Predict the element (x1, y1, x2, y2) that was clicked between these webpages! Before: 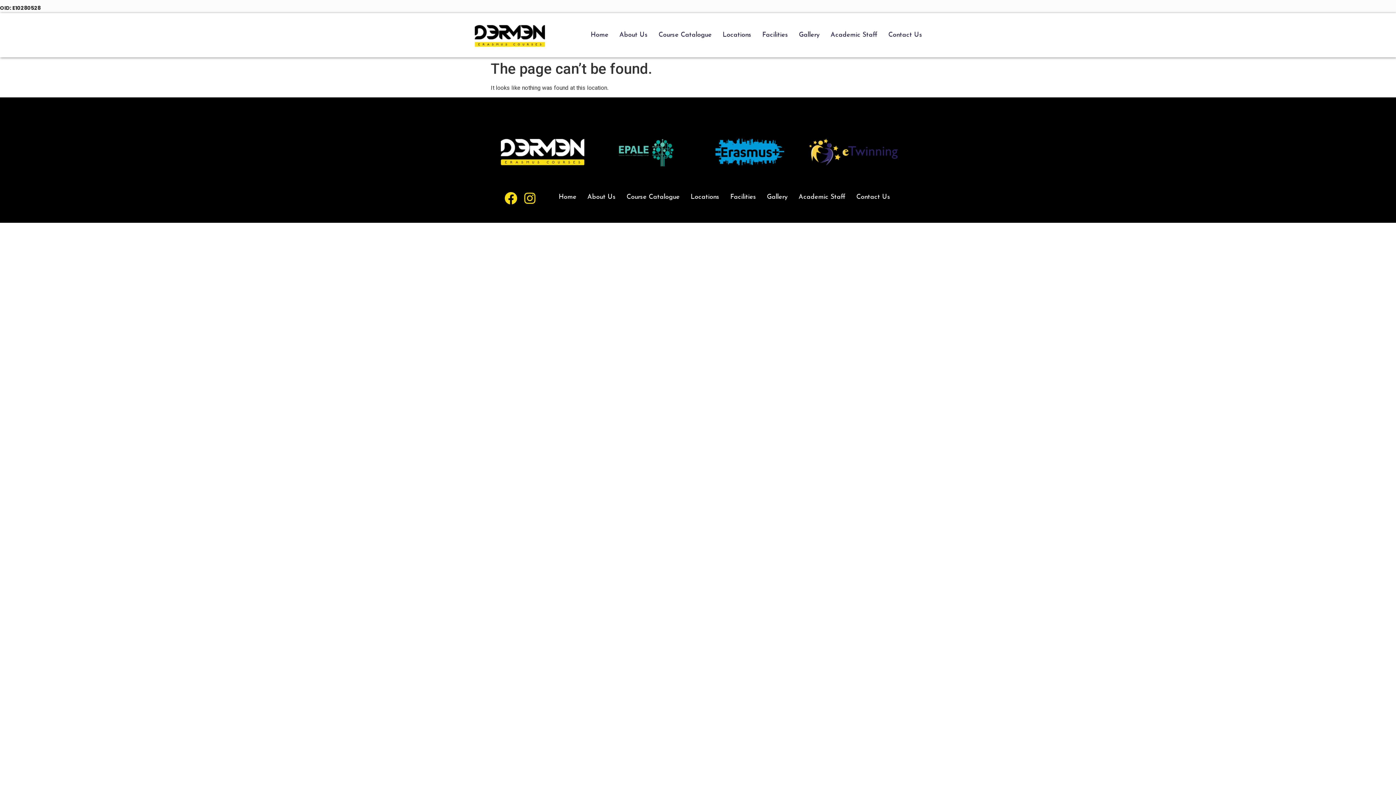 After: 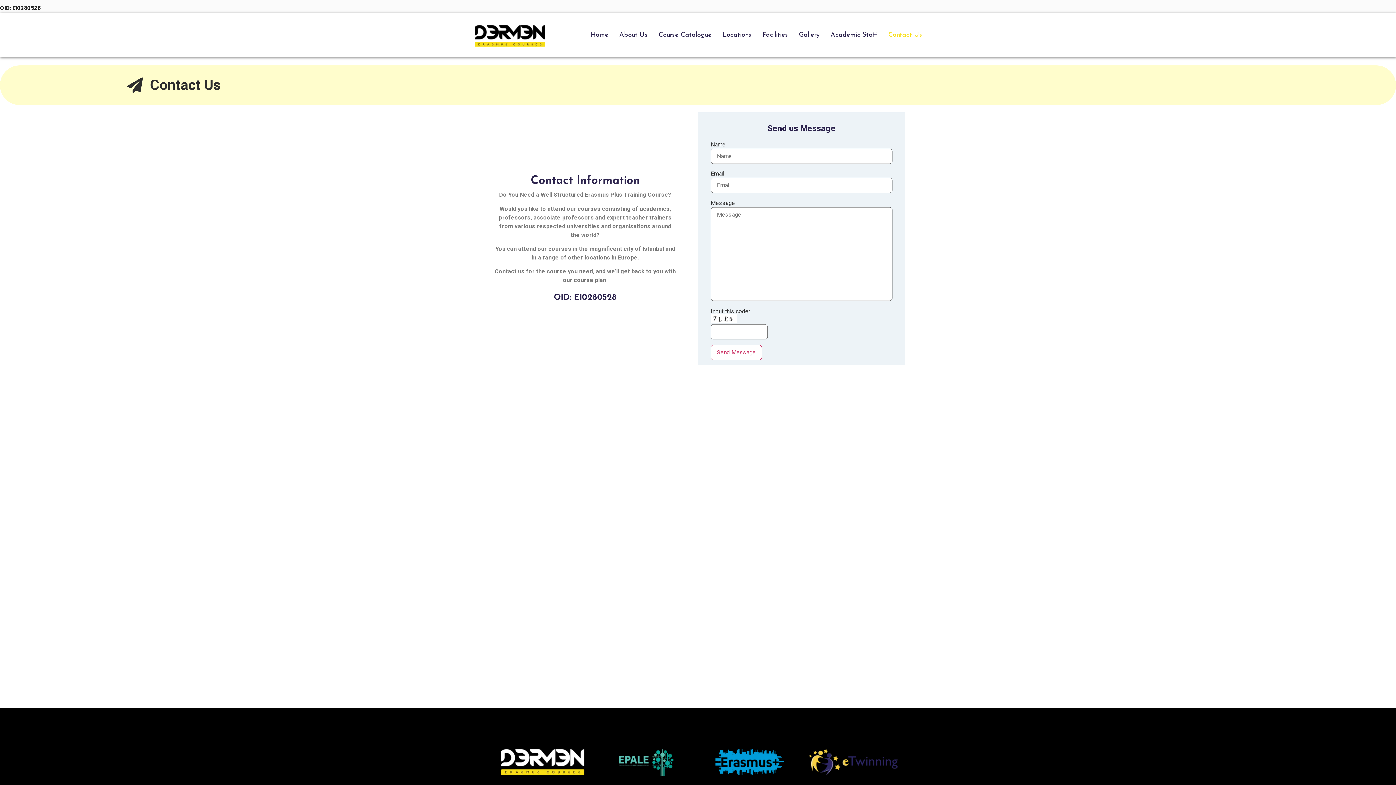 Action: bbox: (883, 20, 927, 49) label: Contact Us